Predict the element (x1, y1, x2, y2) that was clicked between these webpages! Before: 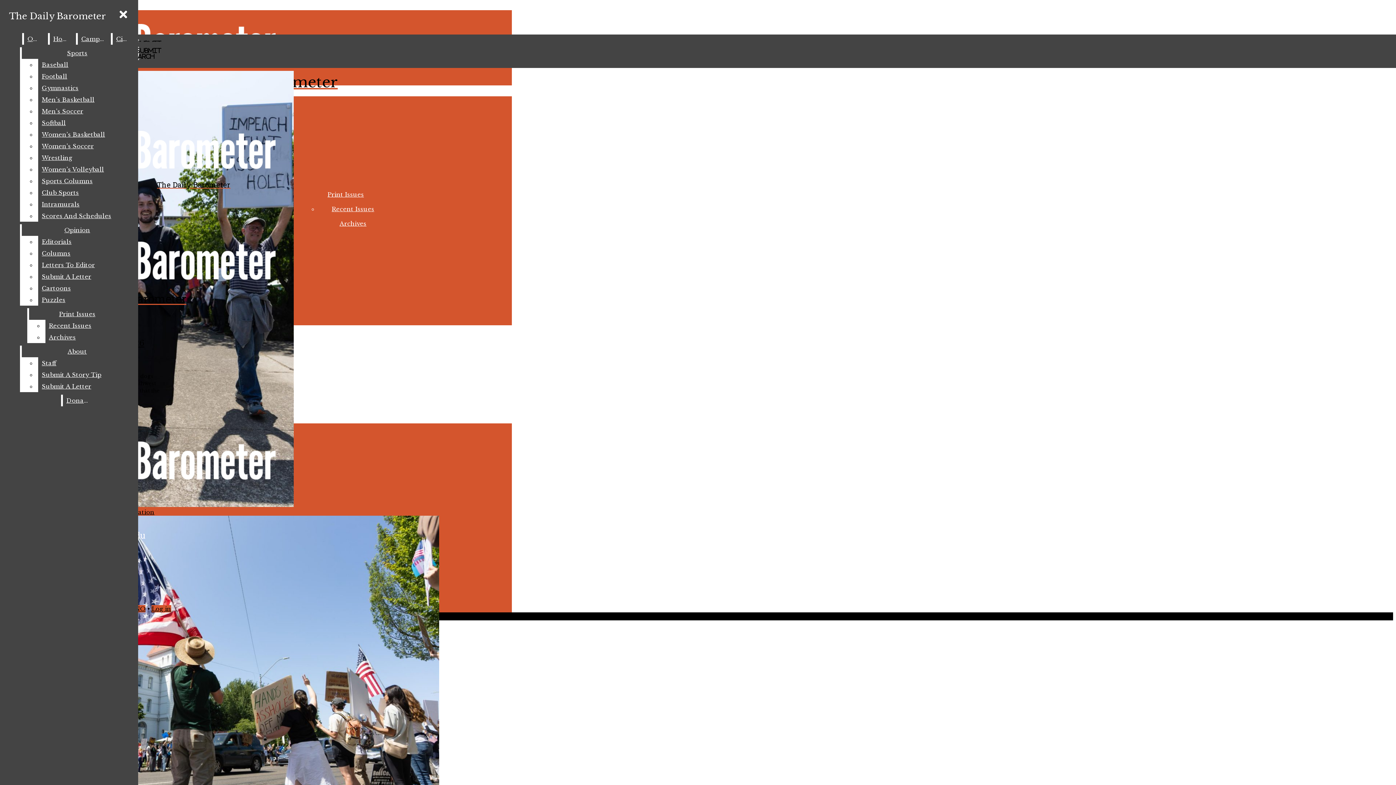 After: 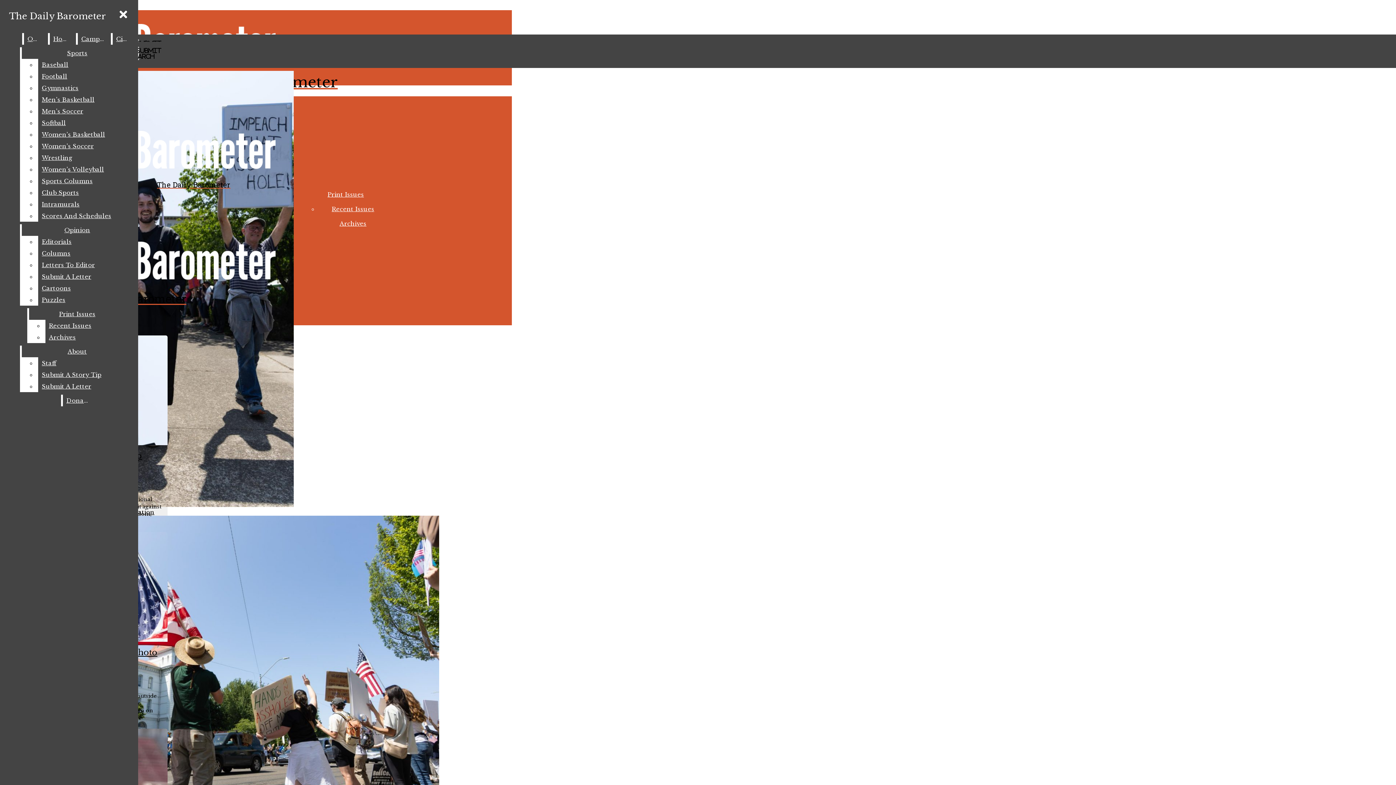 Action: bbox: (77, 33, 108, 44) label: Campus